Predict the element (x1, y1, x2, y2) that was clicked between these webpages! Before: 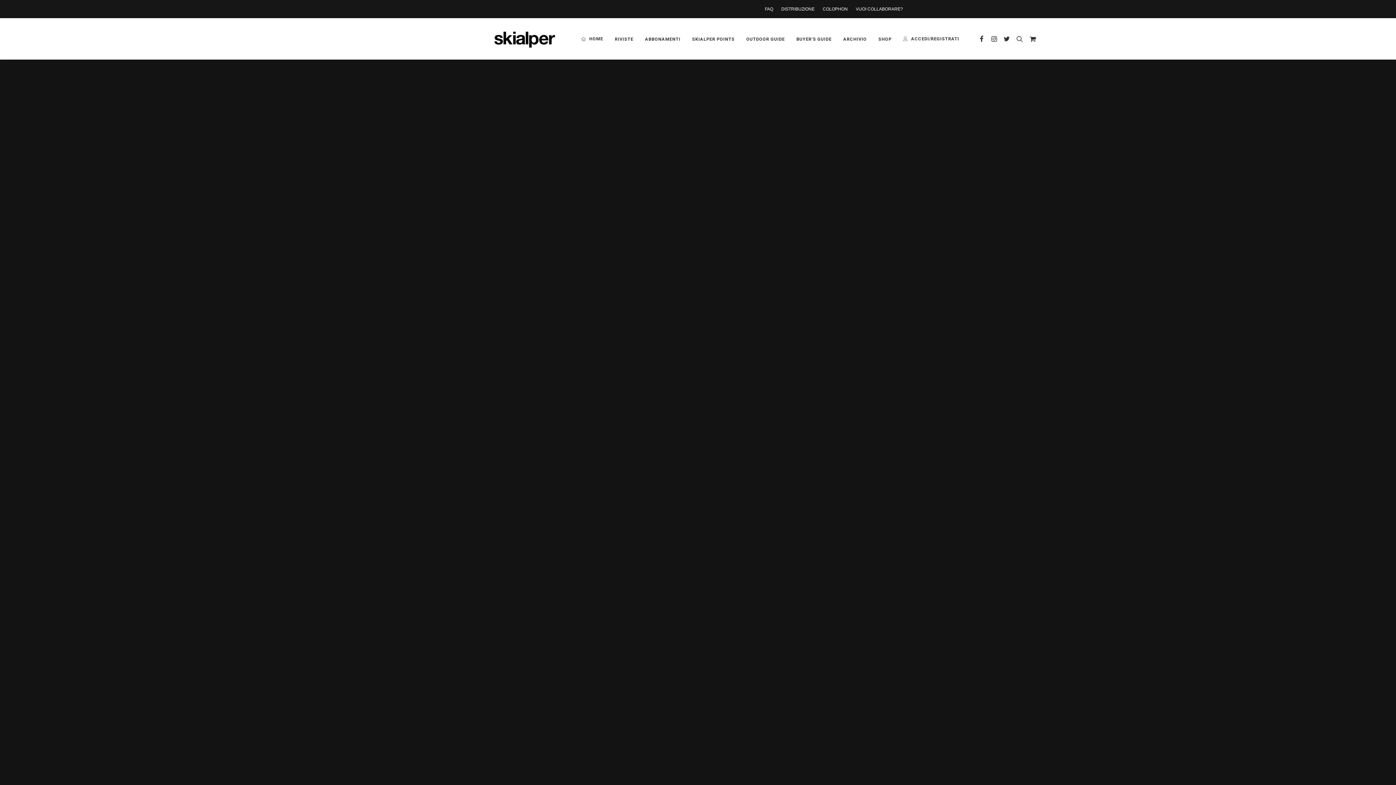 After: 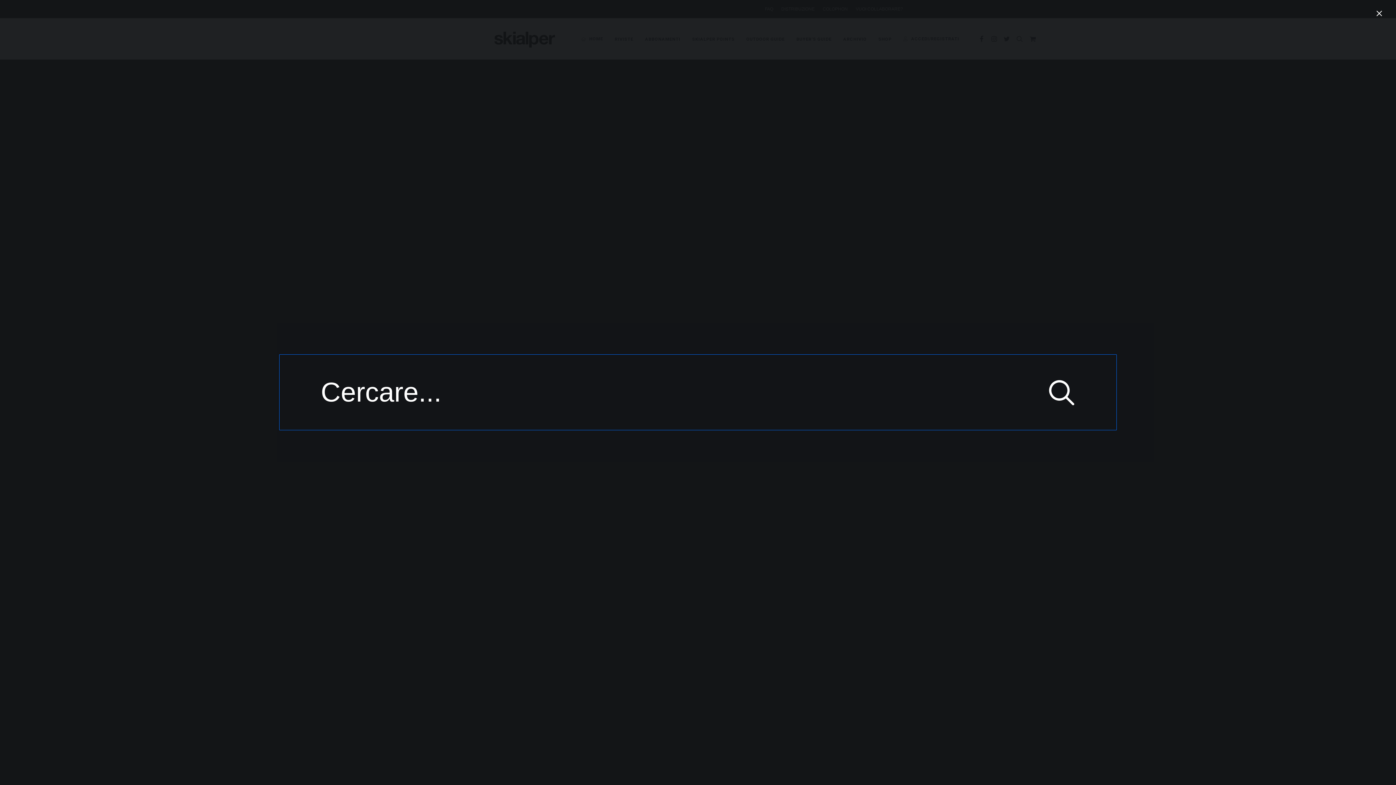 Action: bbox: (1013, 18, 1026, 59) label: Ricerca